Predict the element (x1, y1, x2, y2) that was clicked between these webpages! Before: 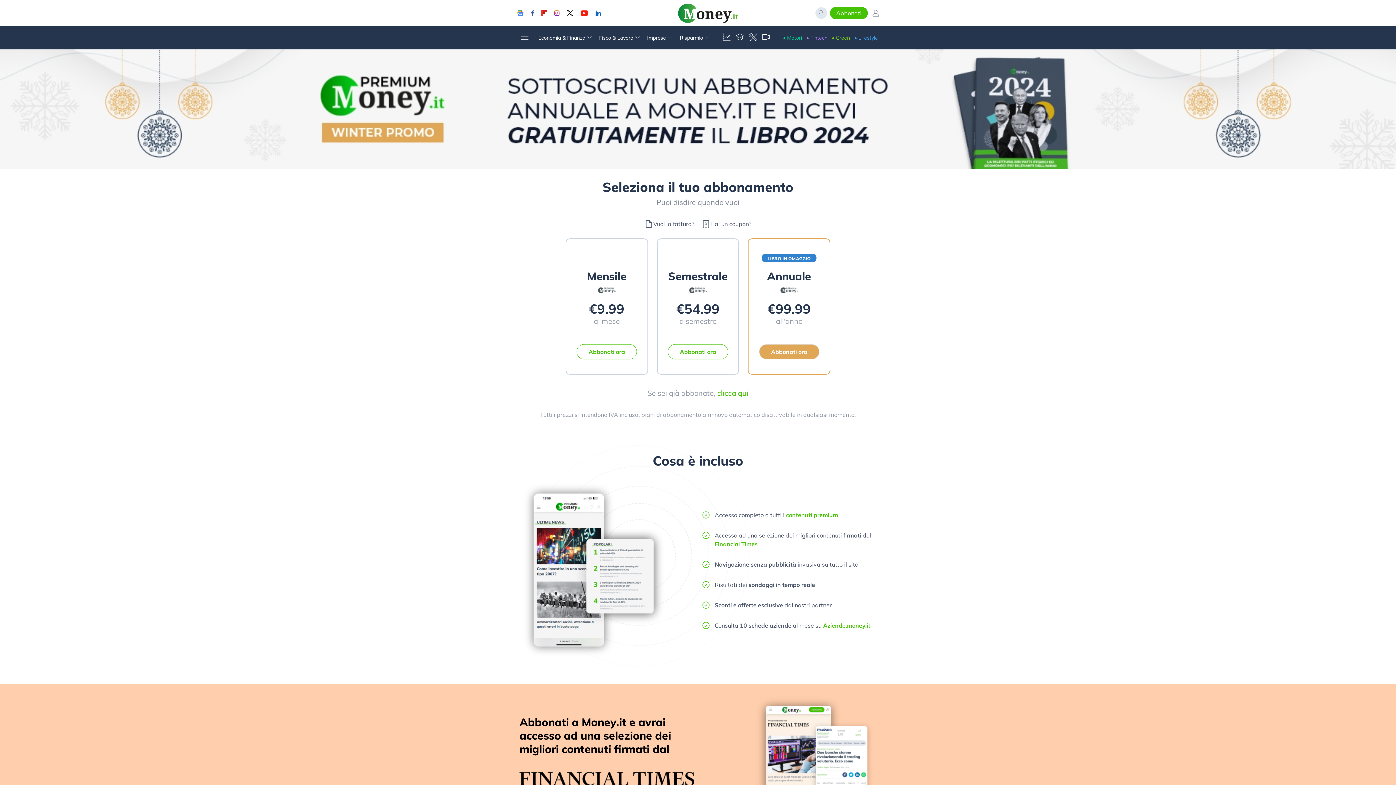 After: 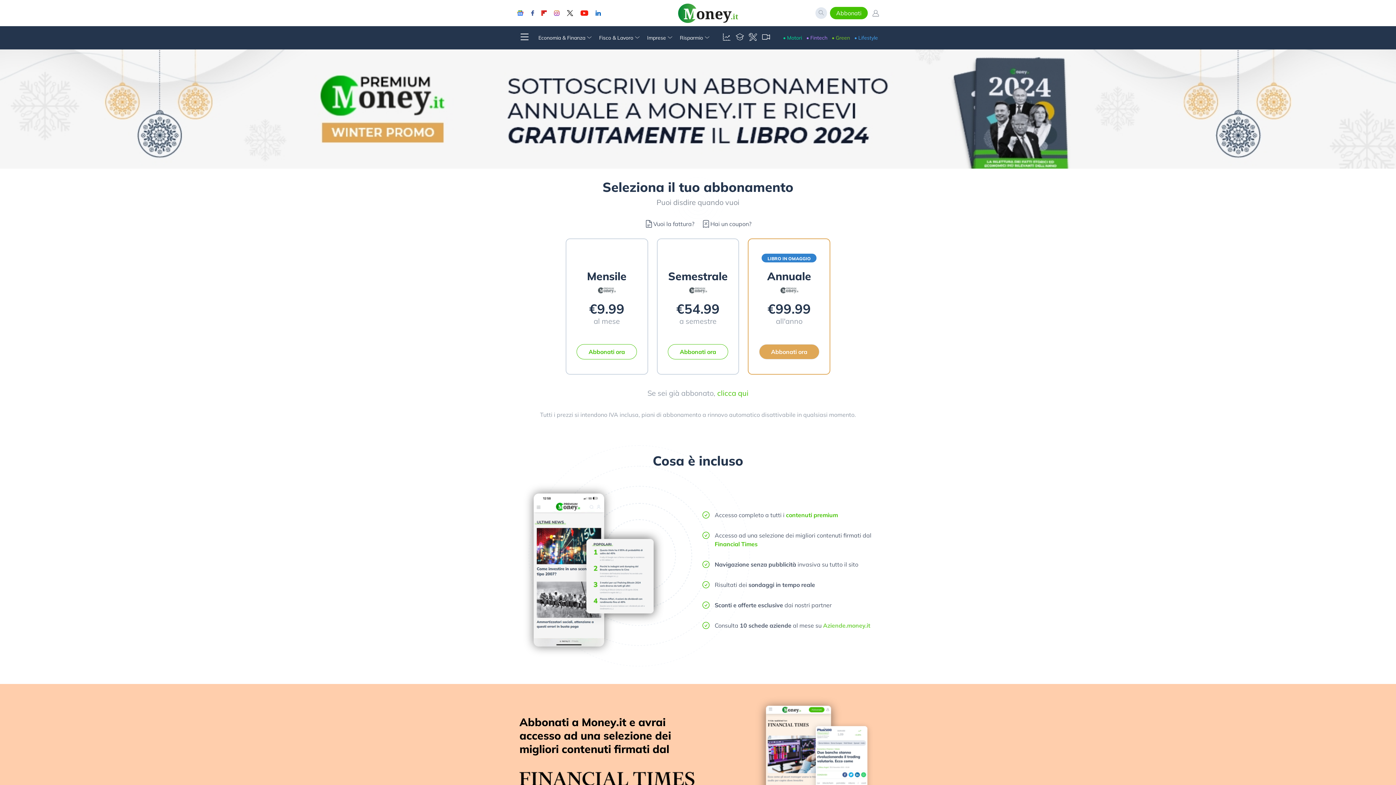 Action: label: Aziende.money.it bbox: (823, 622, 870, 629)